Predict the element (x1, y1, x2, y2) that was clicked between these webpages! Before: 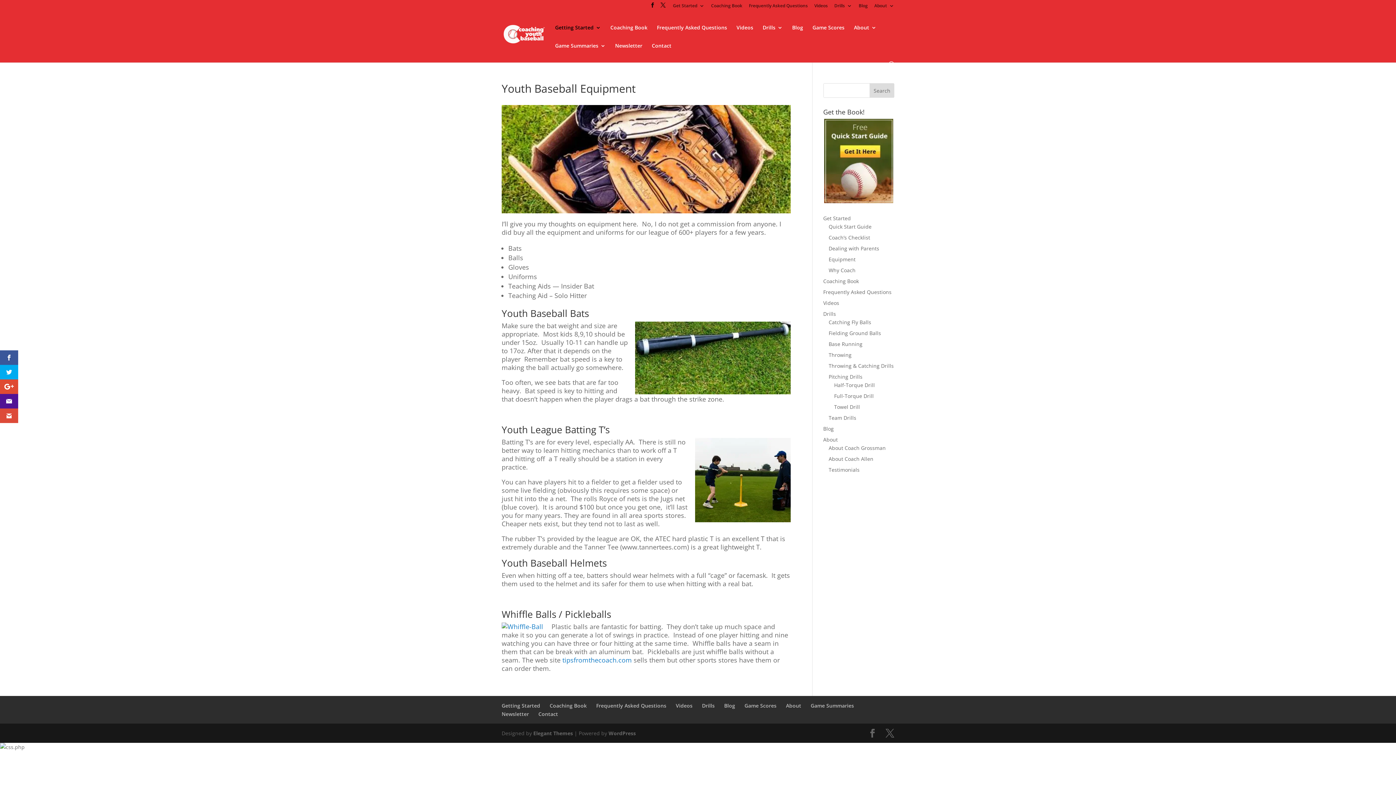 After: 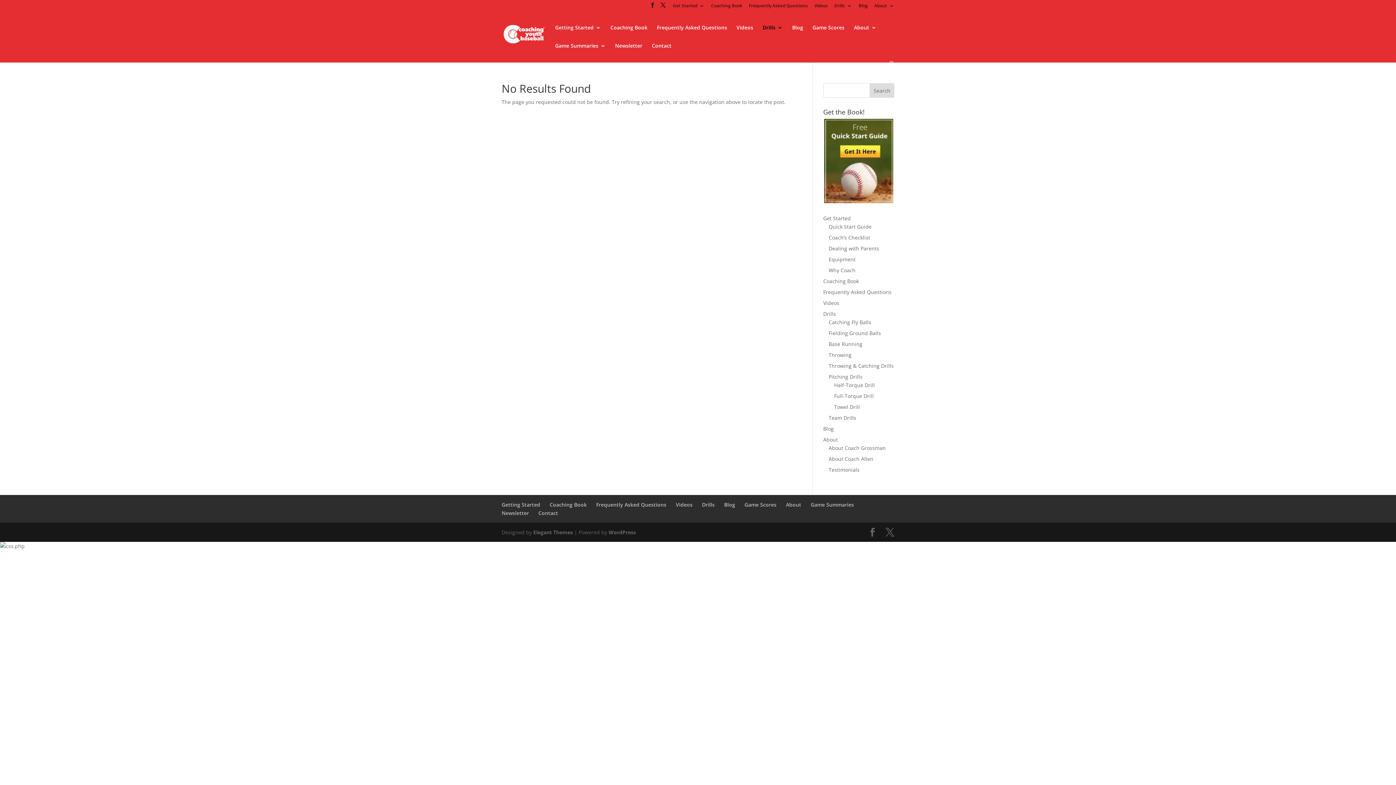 Action: label: Throwing bbox: (828, 351, 851, 358)